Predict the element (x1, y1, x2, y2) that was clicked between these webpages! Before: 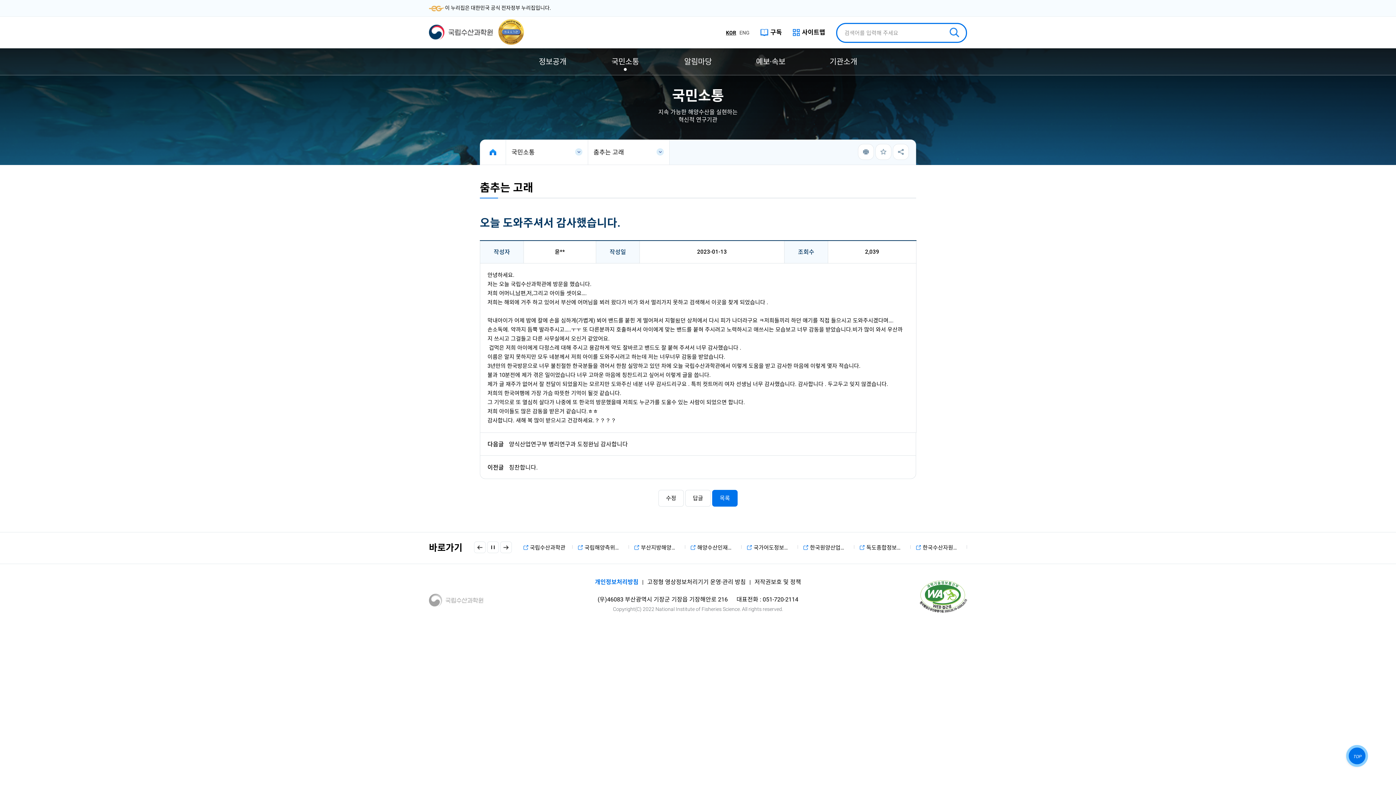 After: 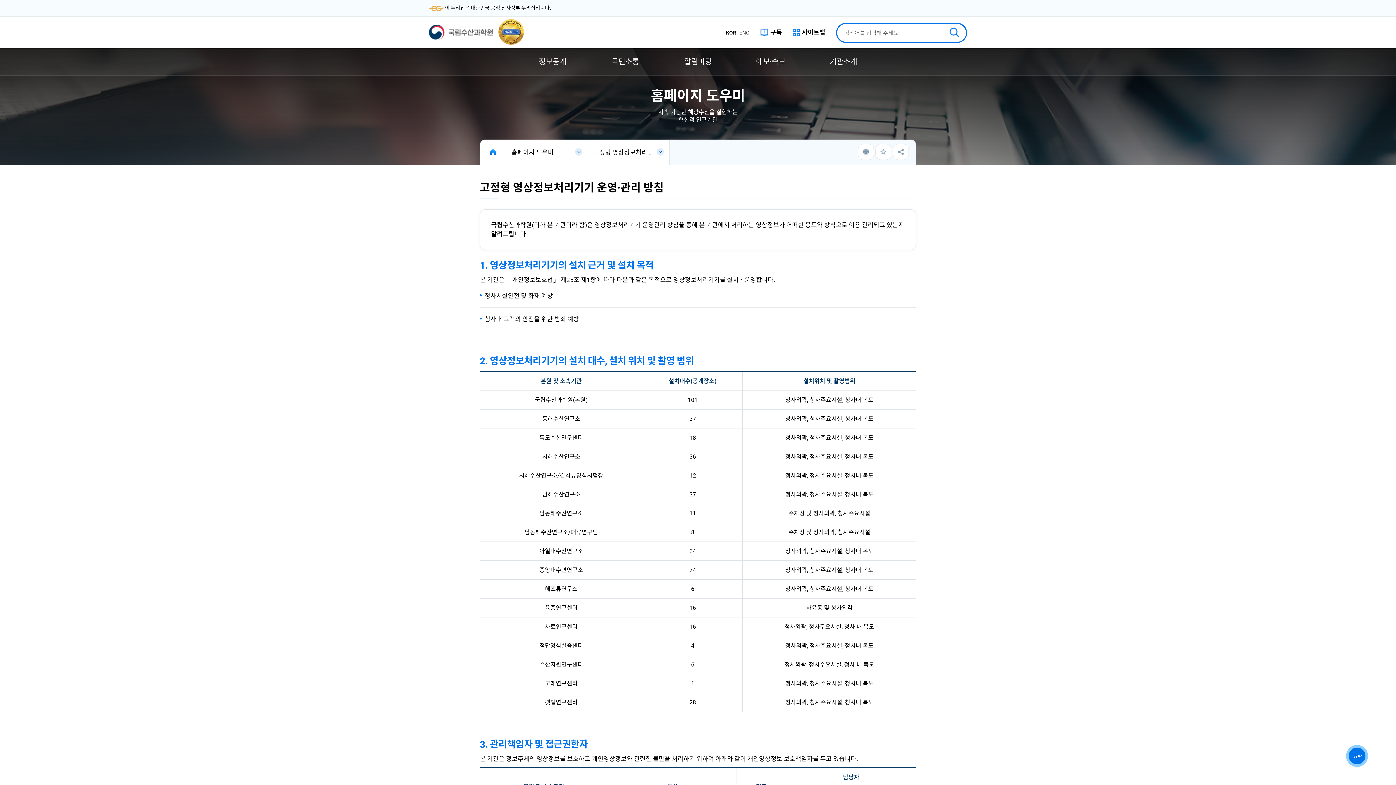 Action: bbox: (647, 578, 746, 585) label: 고정형 영상정보처리기기 운영·관리 방침